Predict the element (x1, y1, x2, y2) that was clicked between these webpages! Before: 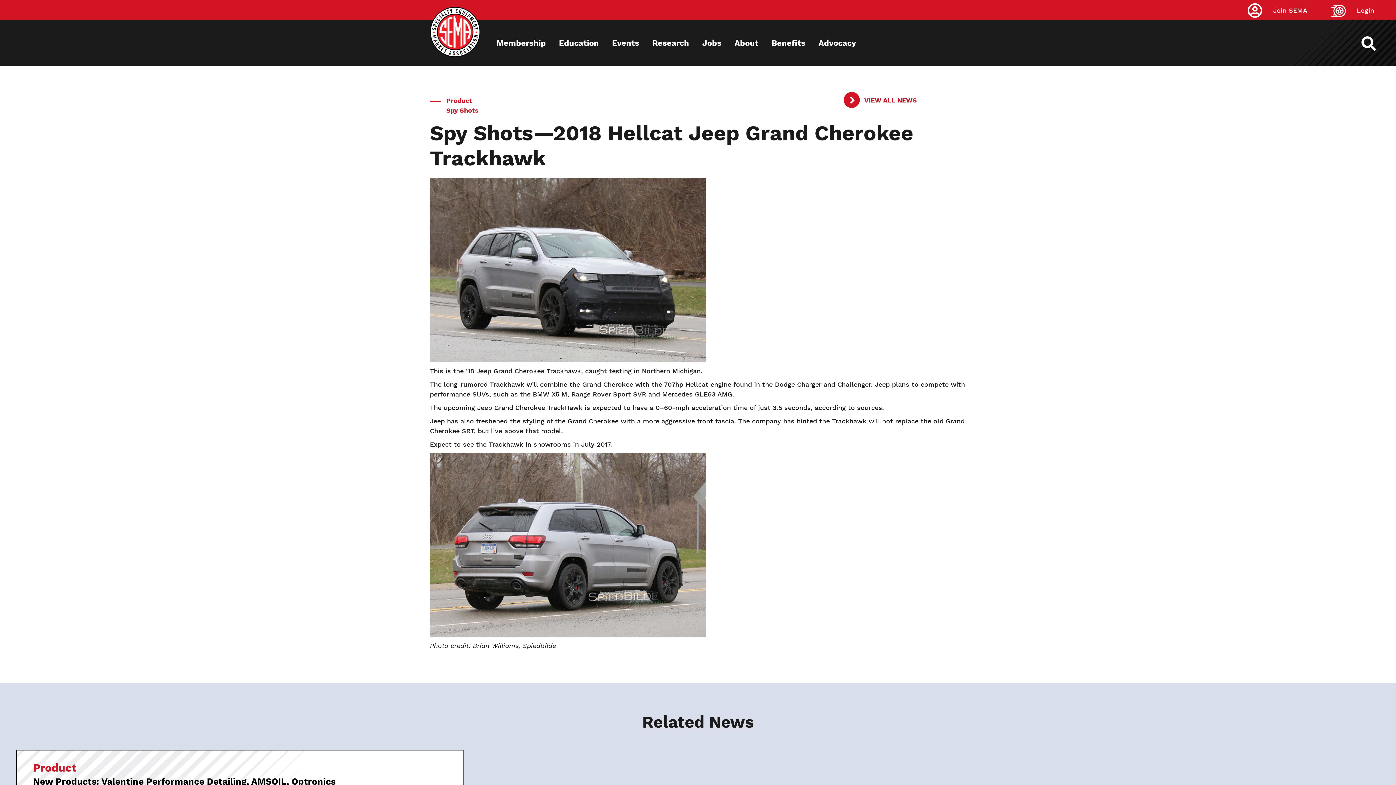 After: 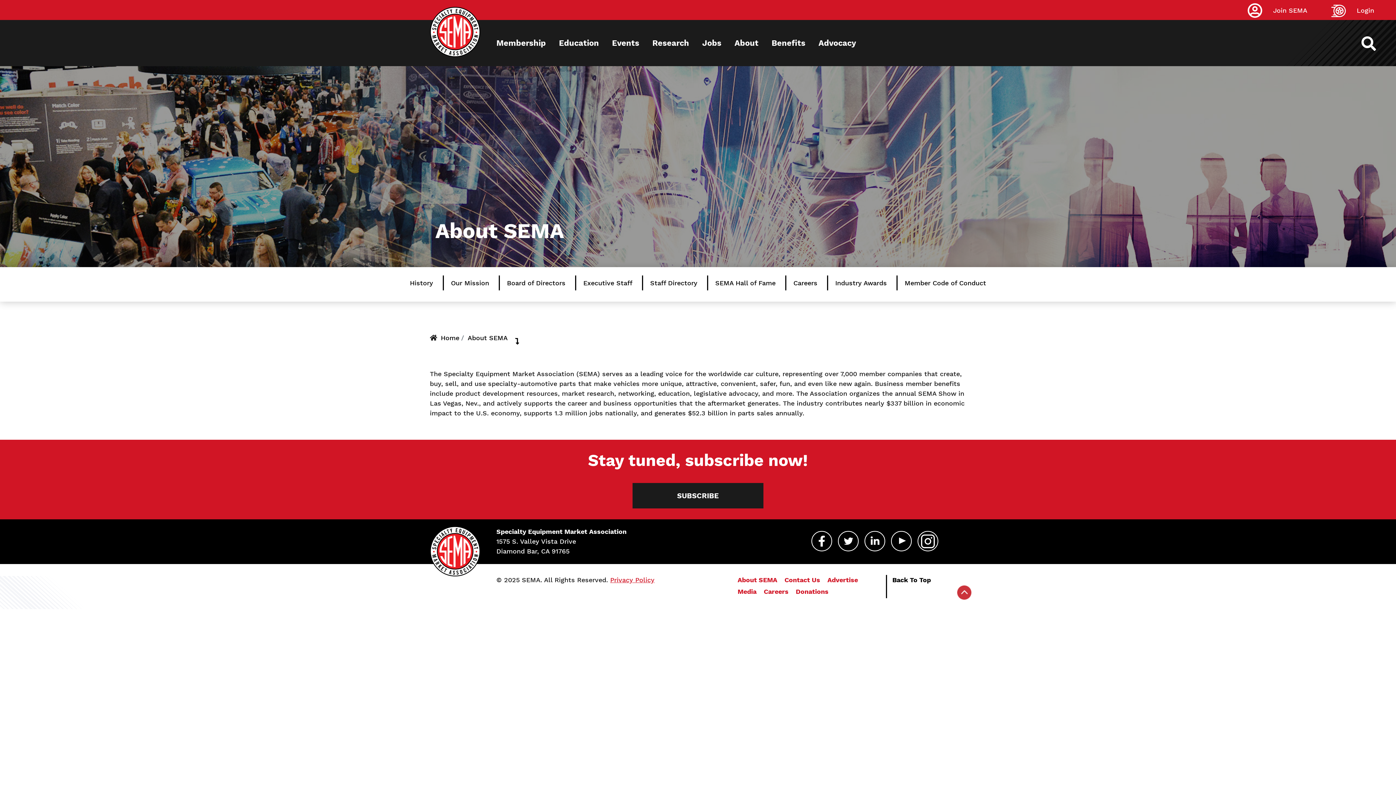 Action: bbox: (729, 20, 764, 66) label: About